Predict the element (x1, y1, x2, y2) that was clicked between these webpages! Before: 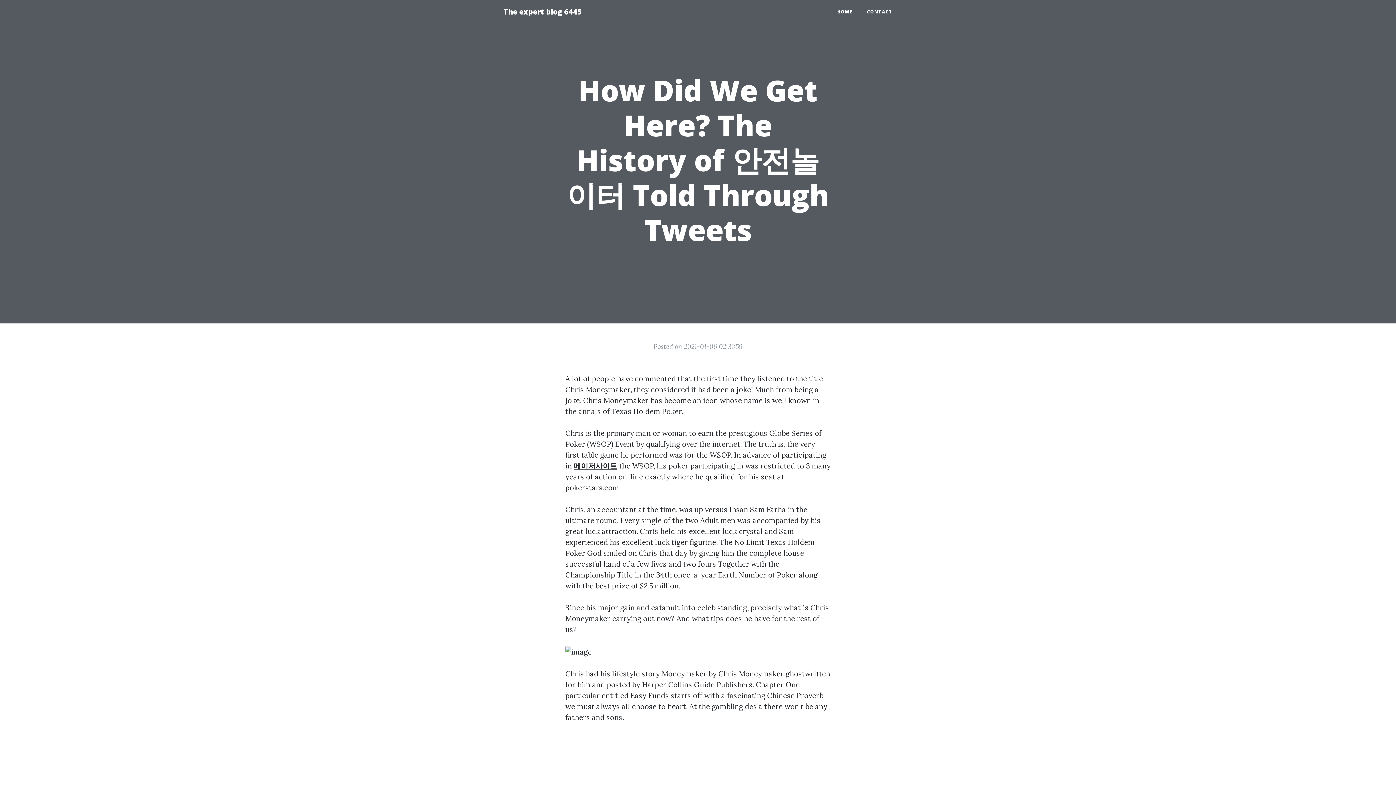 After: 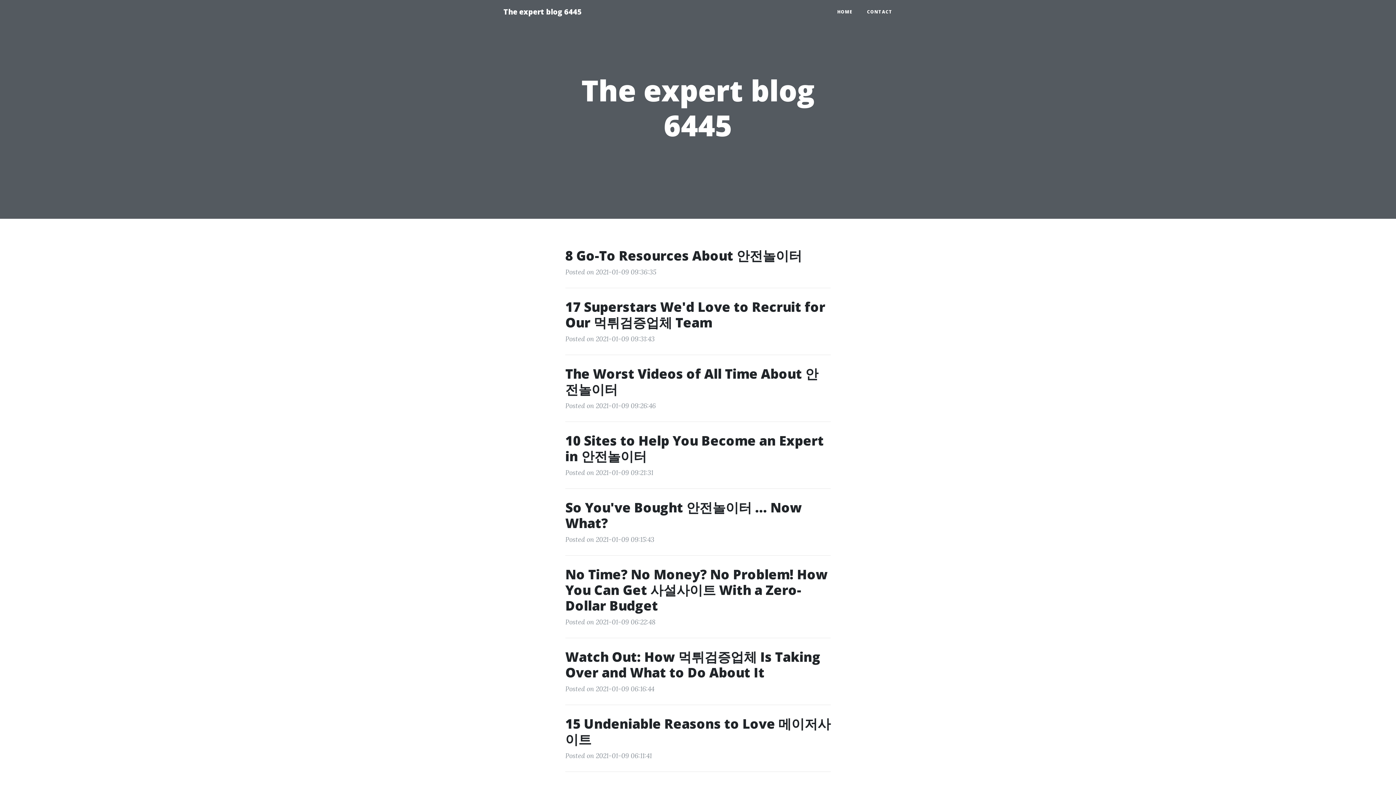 Action: label: The expert blog 6445 bbox: (496, 2, 589, 21)